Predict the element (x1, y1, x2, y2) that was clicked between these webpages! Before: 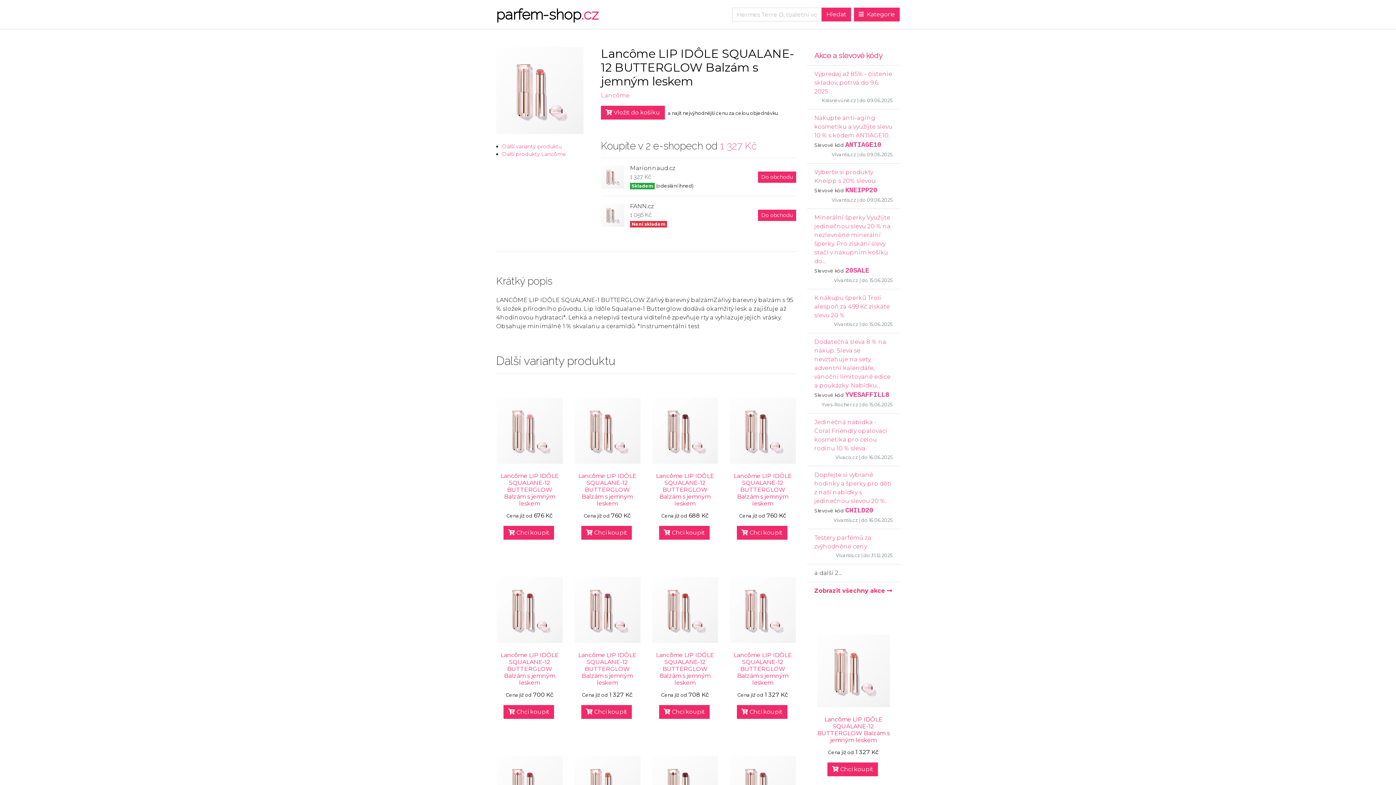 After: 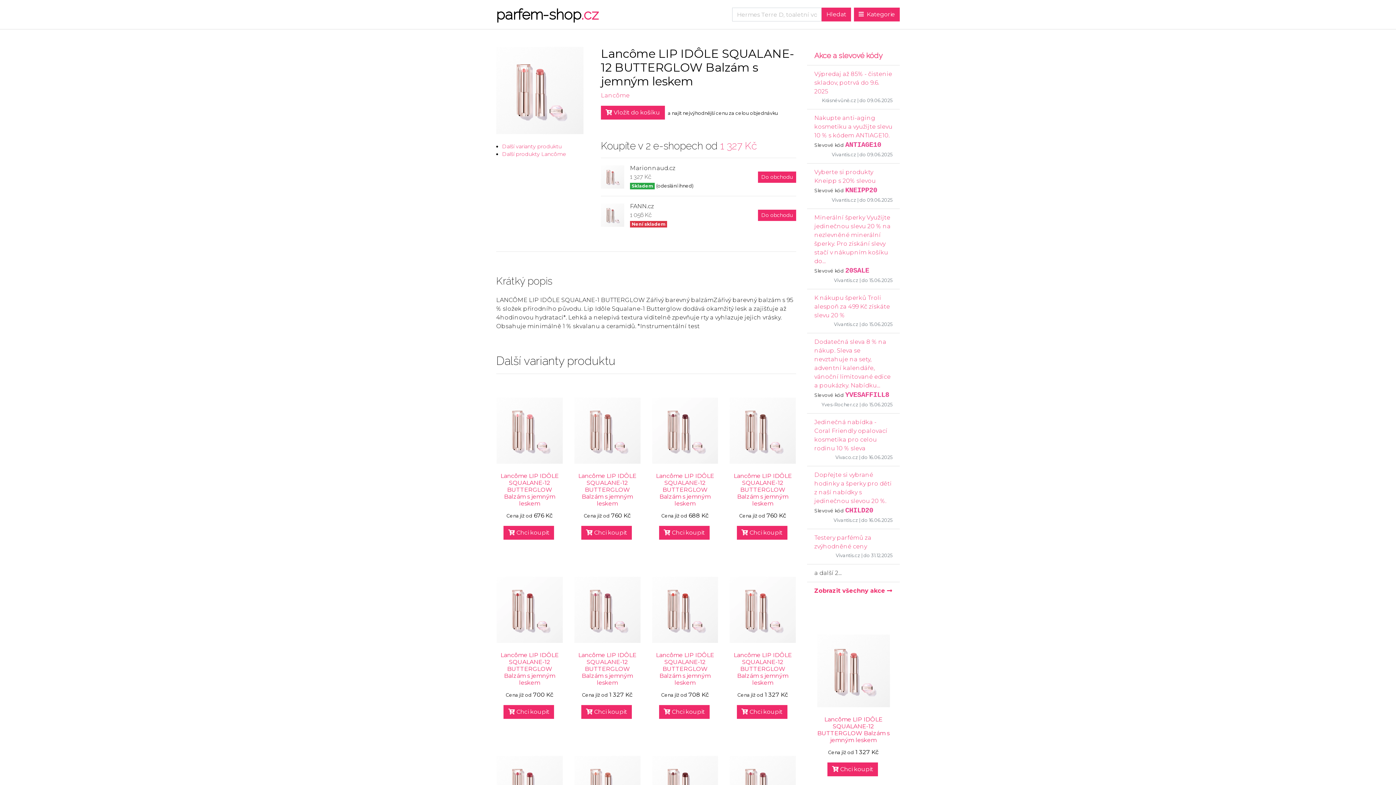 Action: label:  Chci koupit bbox: (827, 762, 878, 776)